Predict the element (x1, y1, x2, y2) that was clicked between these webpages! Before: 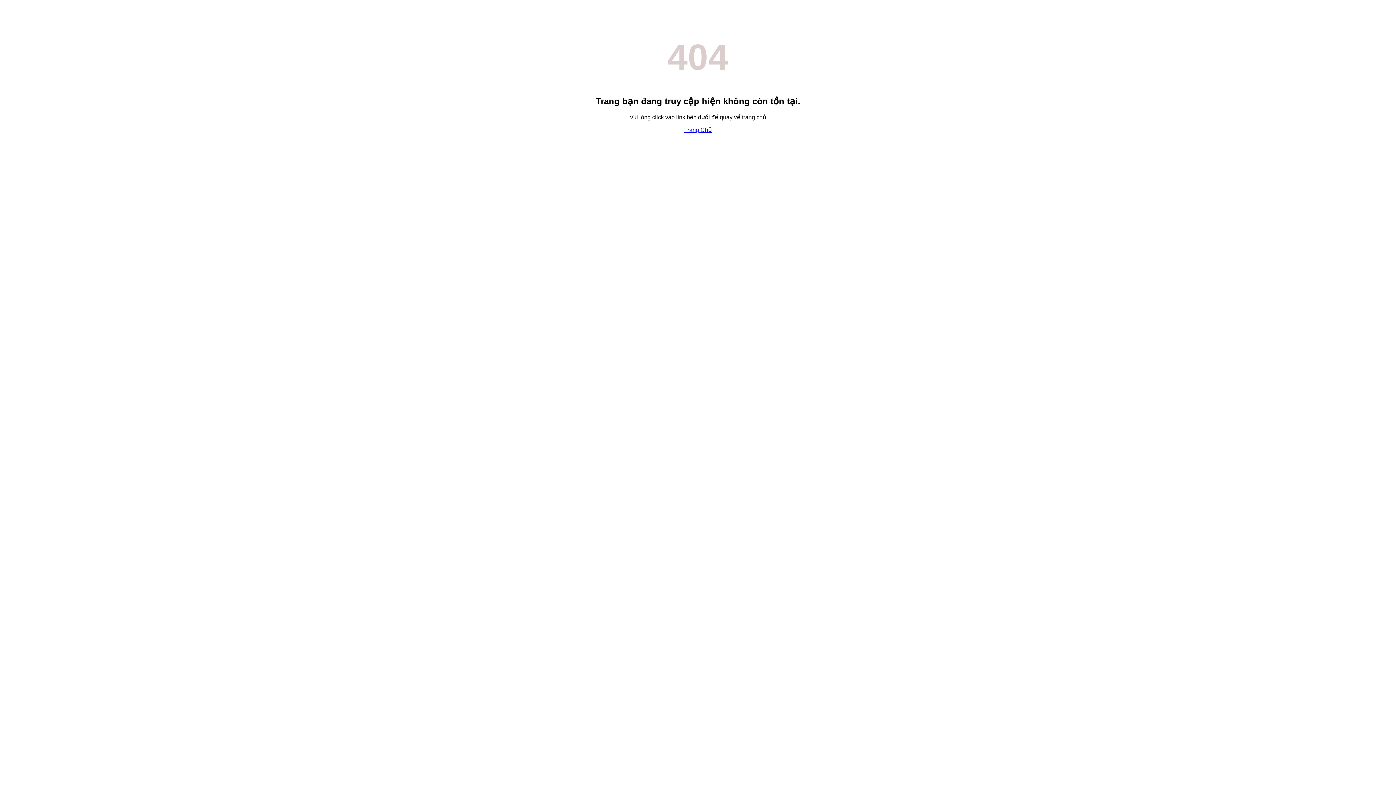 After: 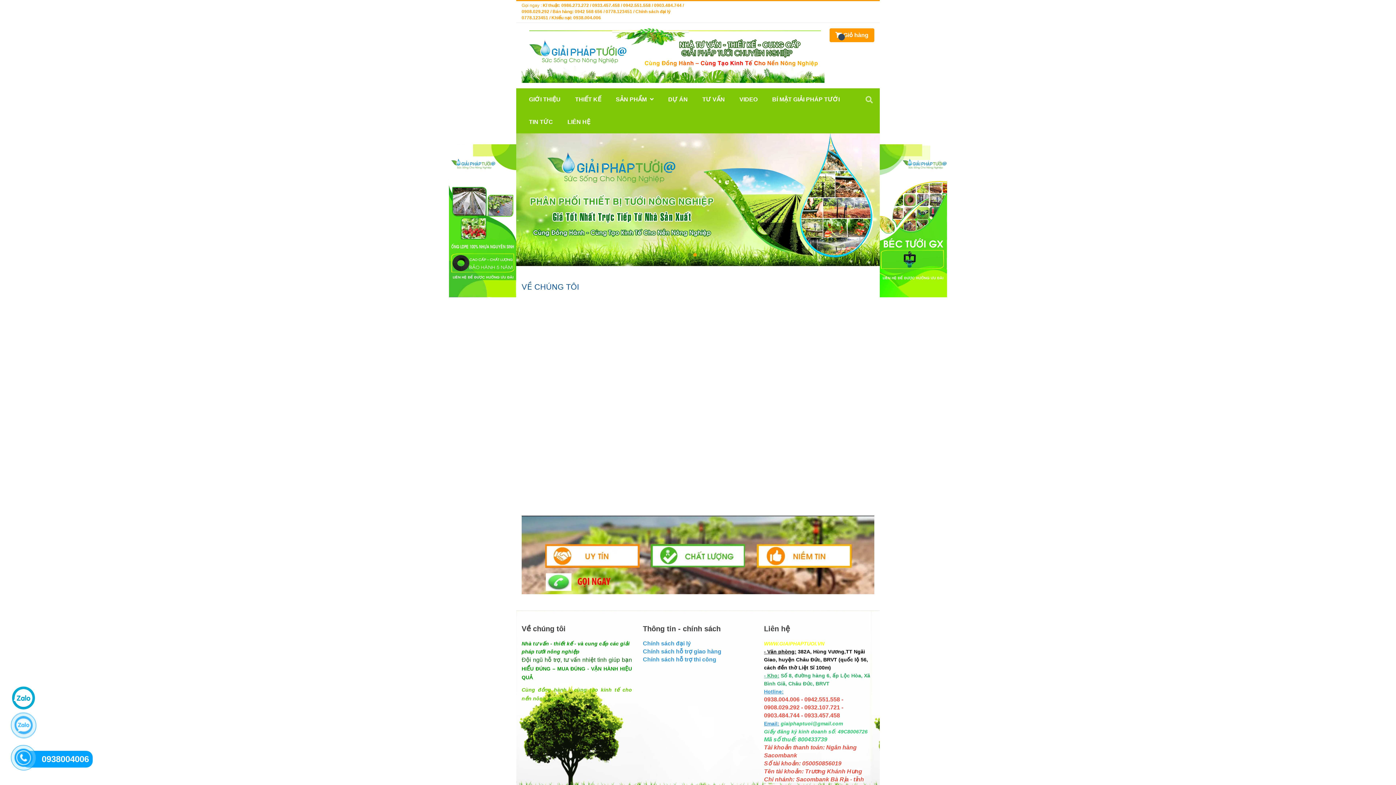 Action: label: Trang Chủ bbox: (684, 126, 712, 133)